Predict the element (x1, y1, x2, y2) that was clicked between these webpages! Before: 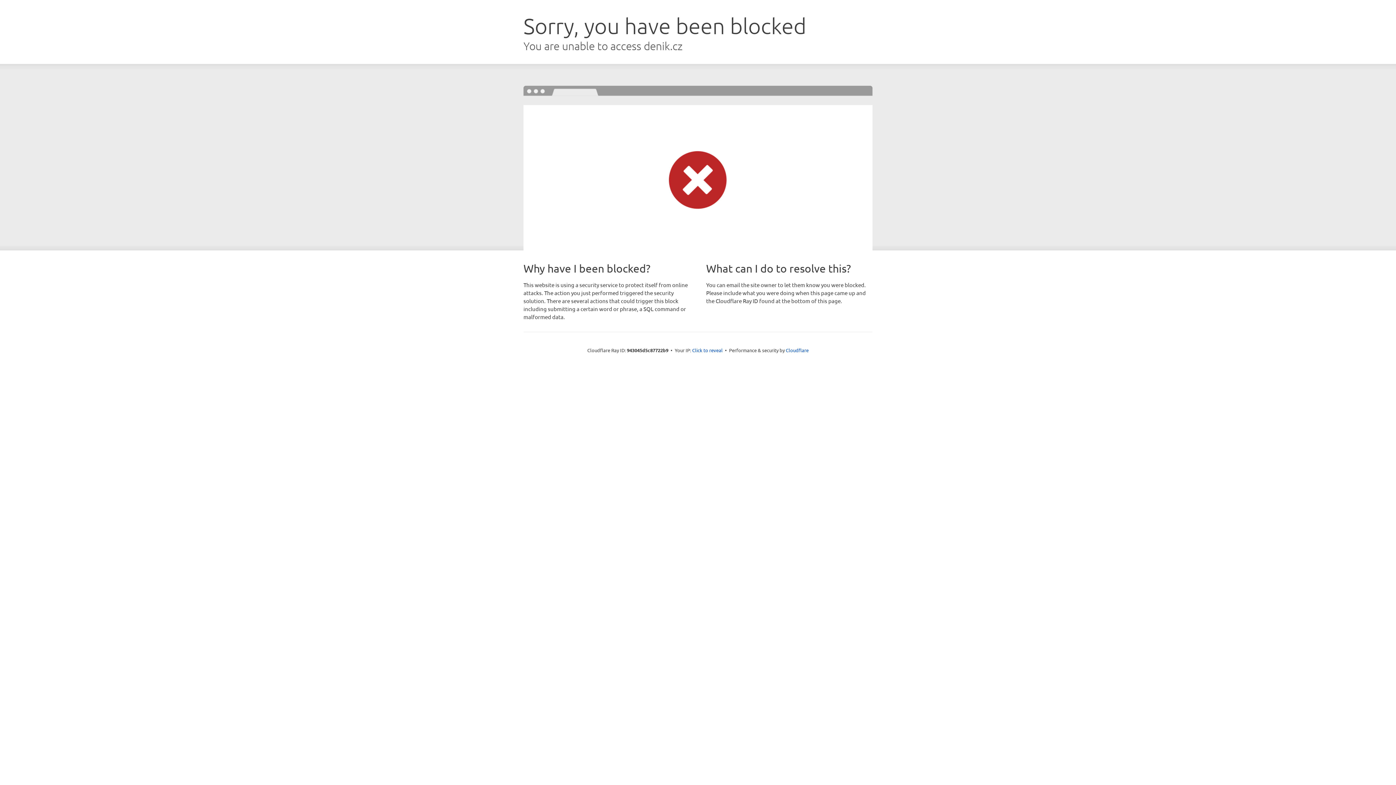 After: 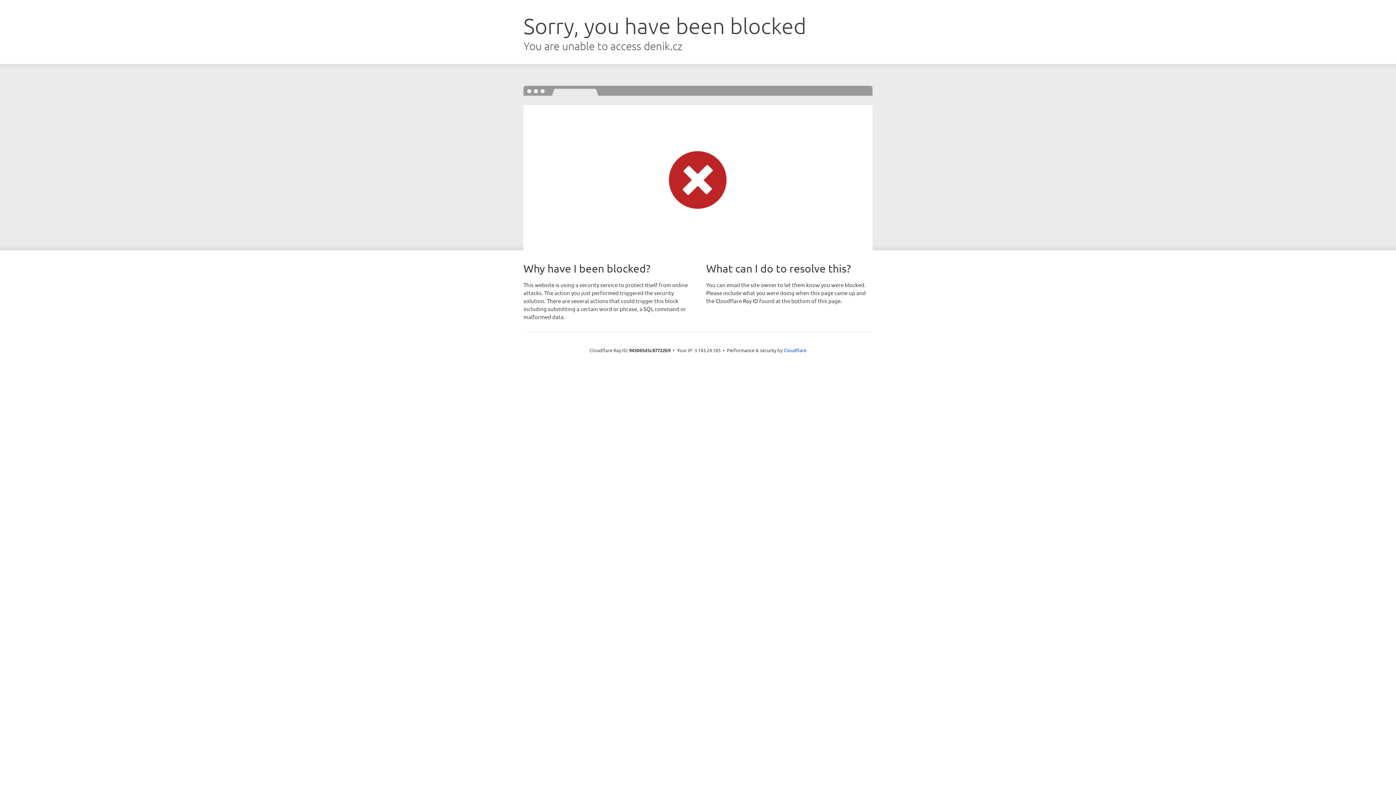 Action: bbox: (692, 346, 722, 353) label: Click to reveal